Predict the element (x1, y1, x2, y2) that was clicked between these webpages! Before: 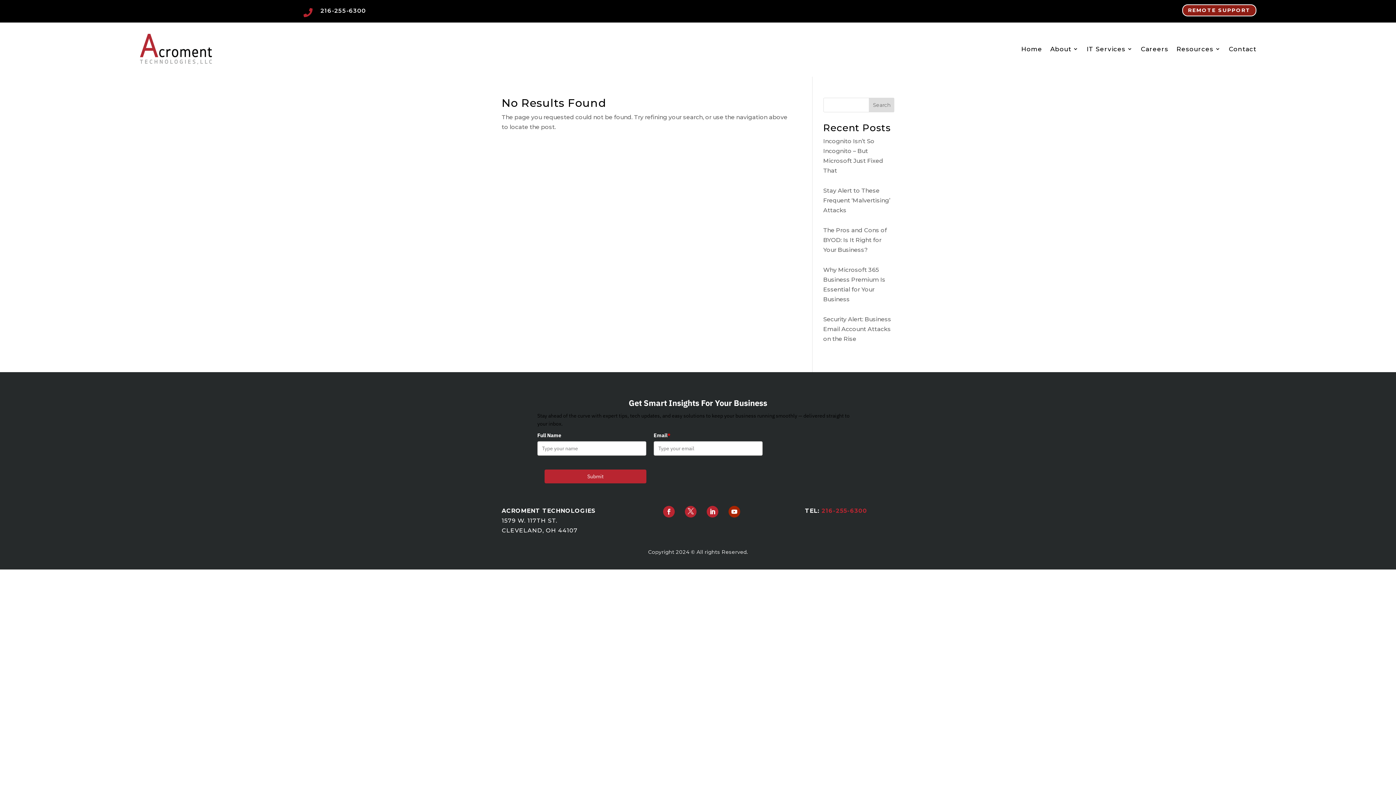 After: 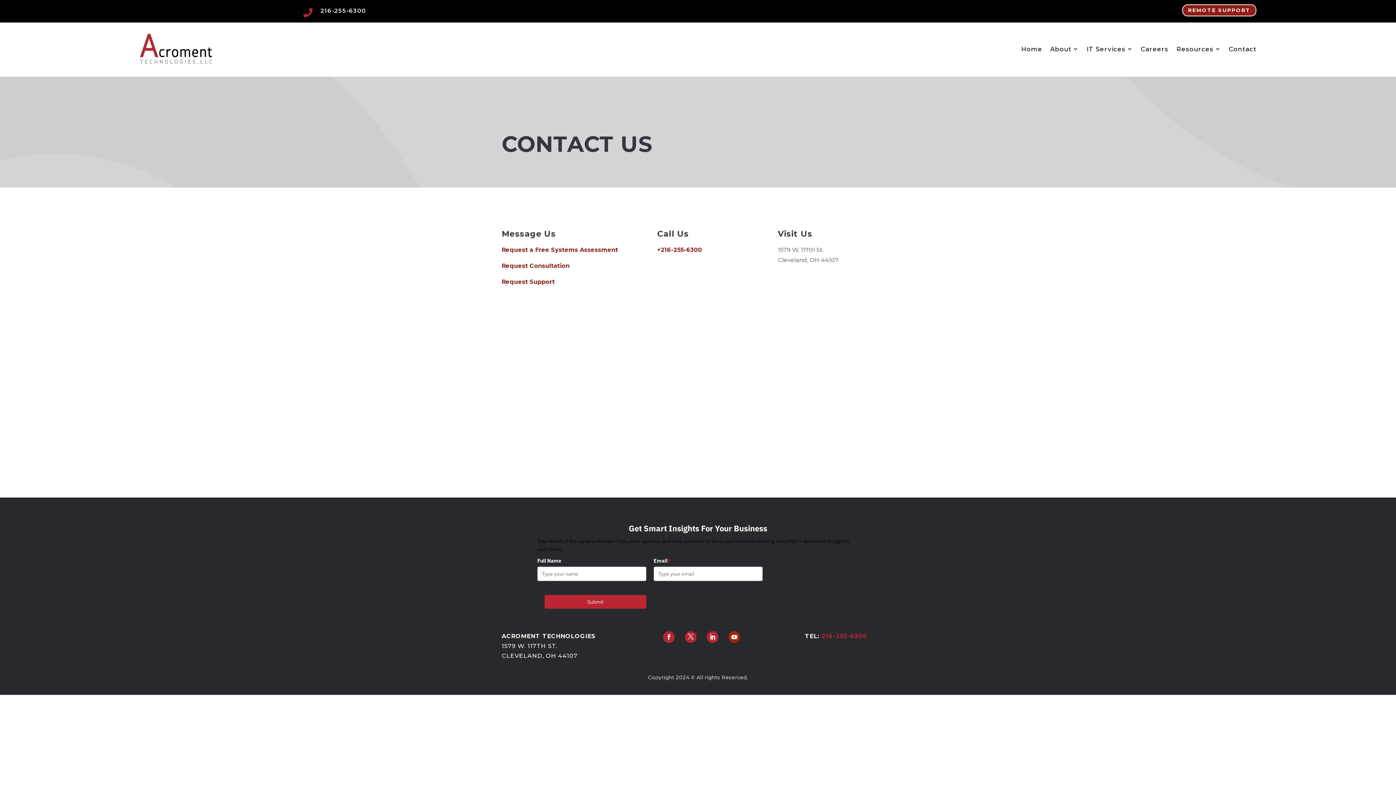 Action: label: Contact bbox: (1229, 33, 1256, 64)